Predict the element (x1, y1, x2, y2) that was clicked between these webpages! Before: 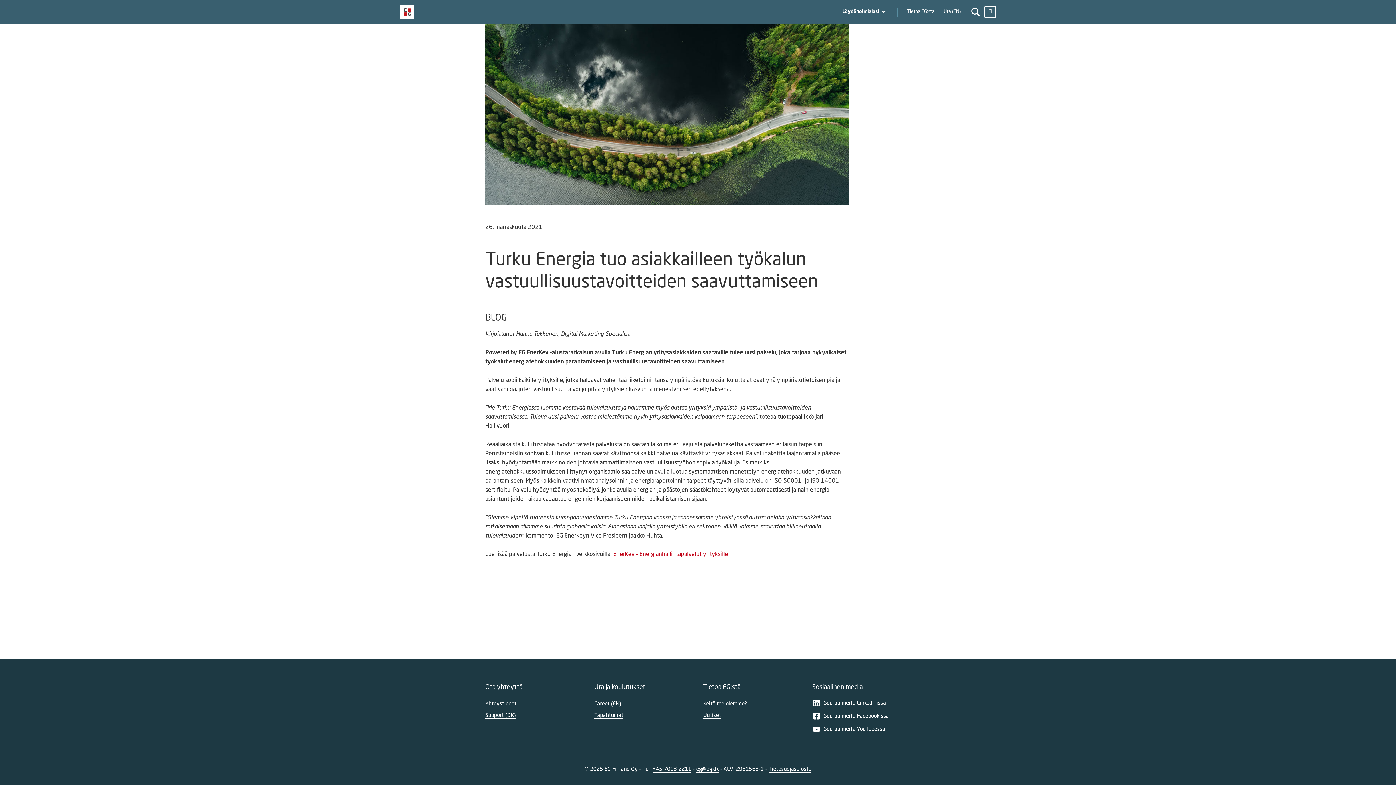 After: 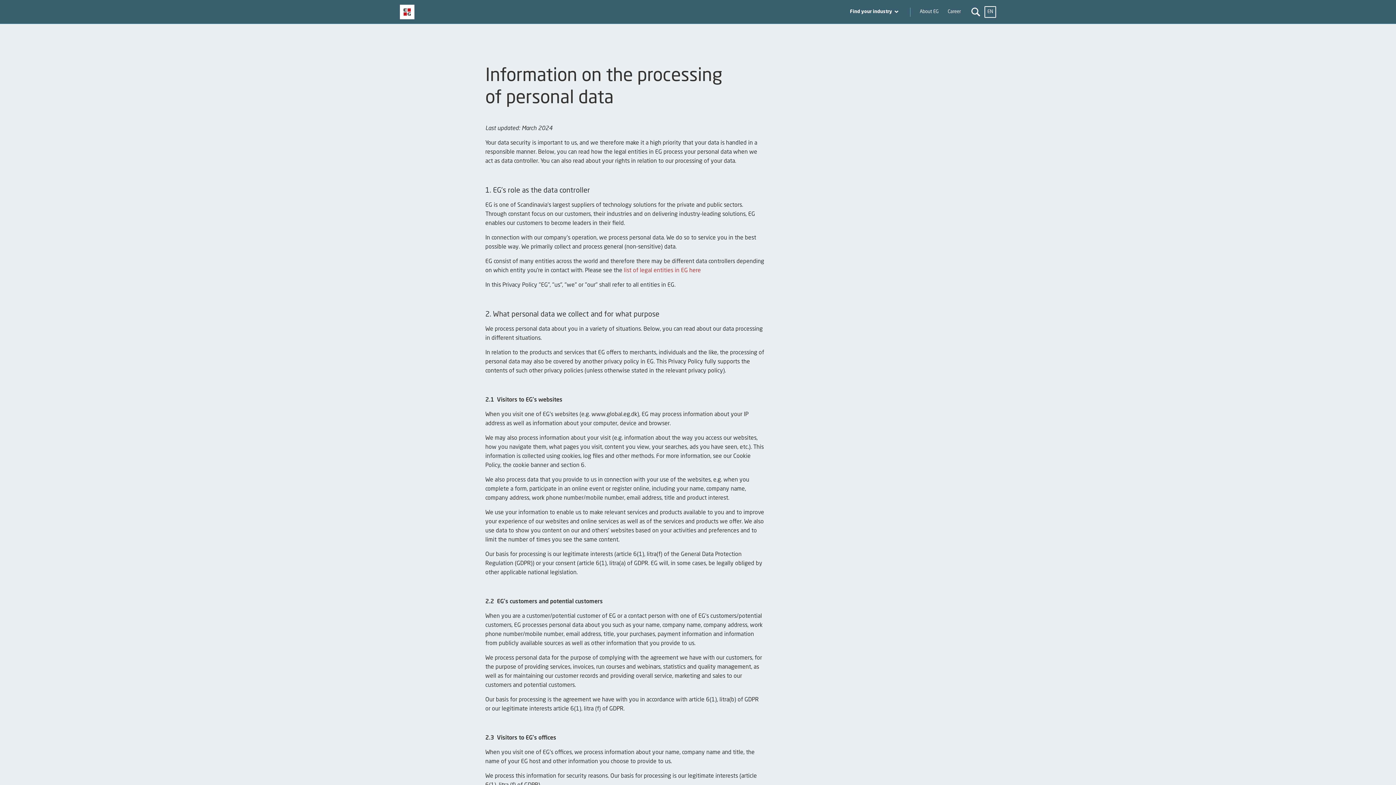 Action: bbox: (768, 767, 811, 773) label: Tietosuojaseloste